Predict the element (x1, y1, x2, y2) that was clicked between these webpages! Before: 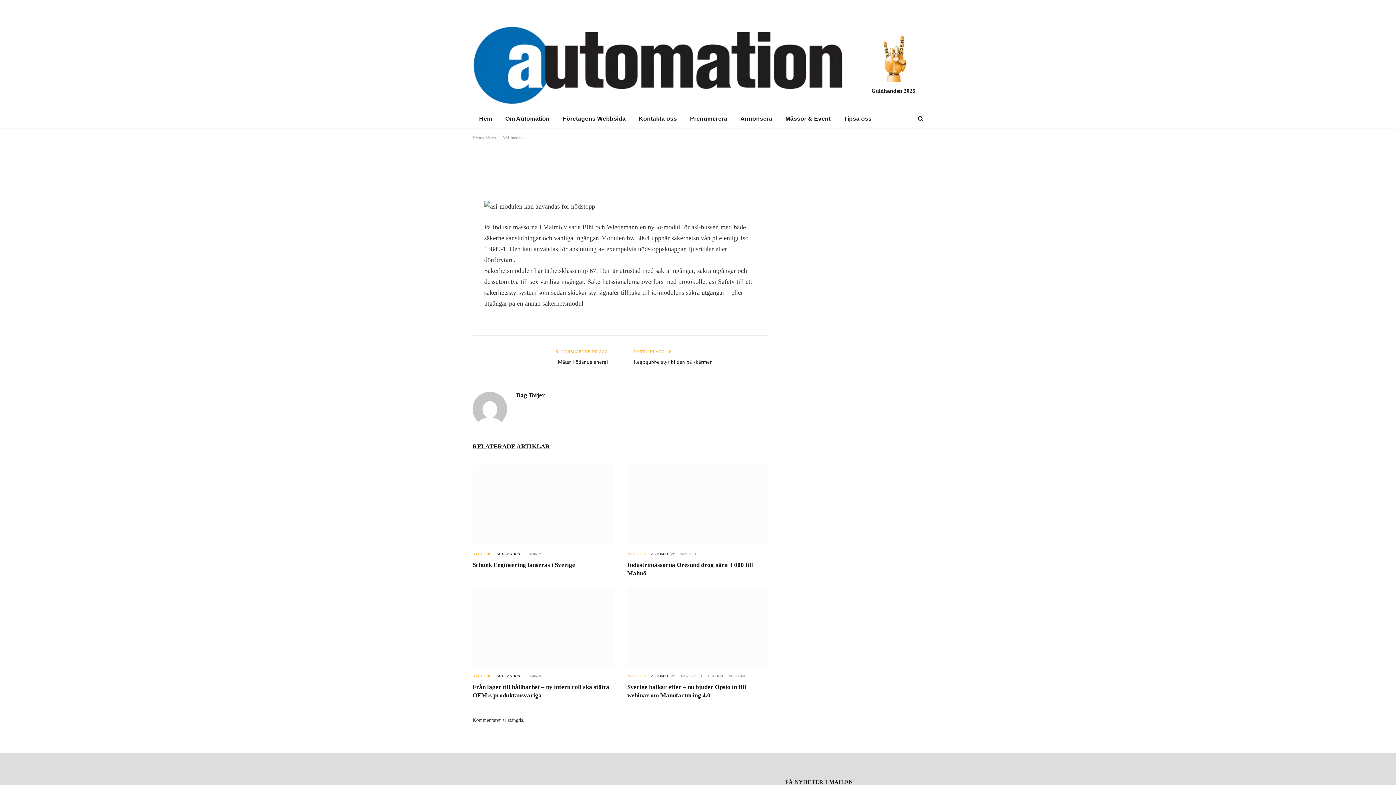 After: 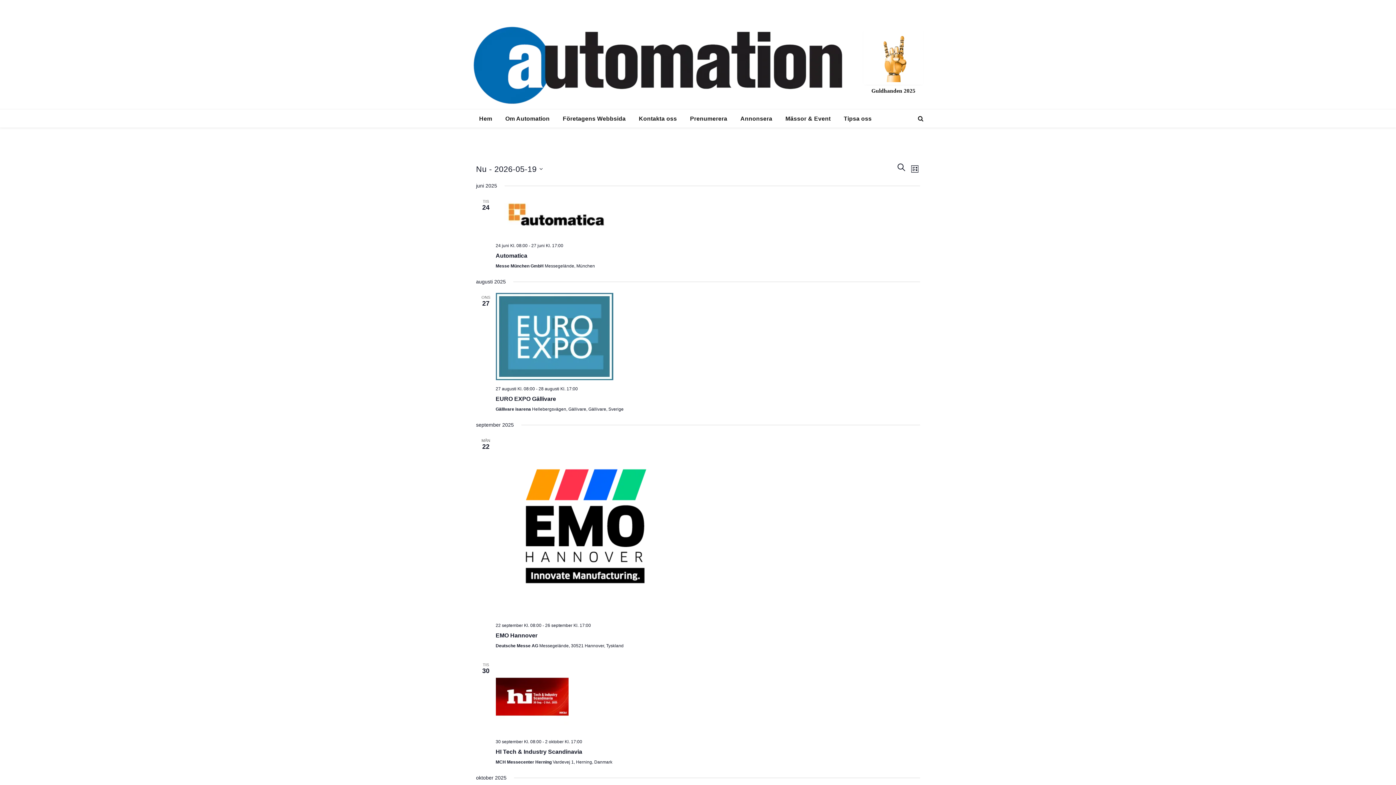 Action: label: Mässor & Event bbox: (779, 109, 837, 127)